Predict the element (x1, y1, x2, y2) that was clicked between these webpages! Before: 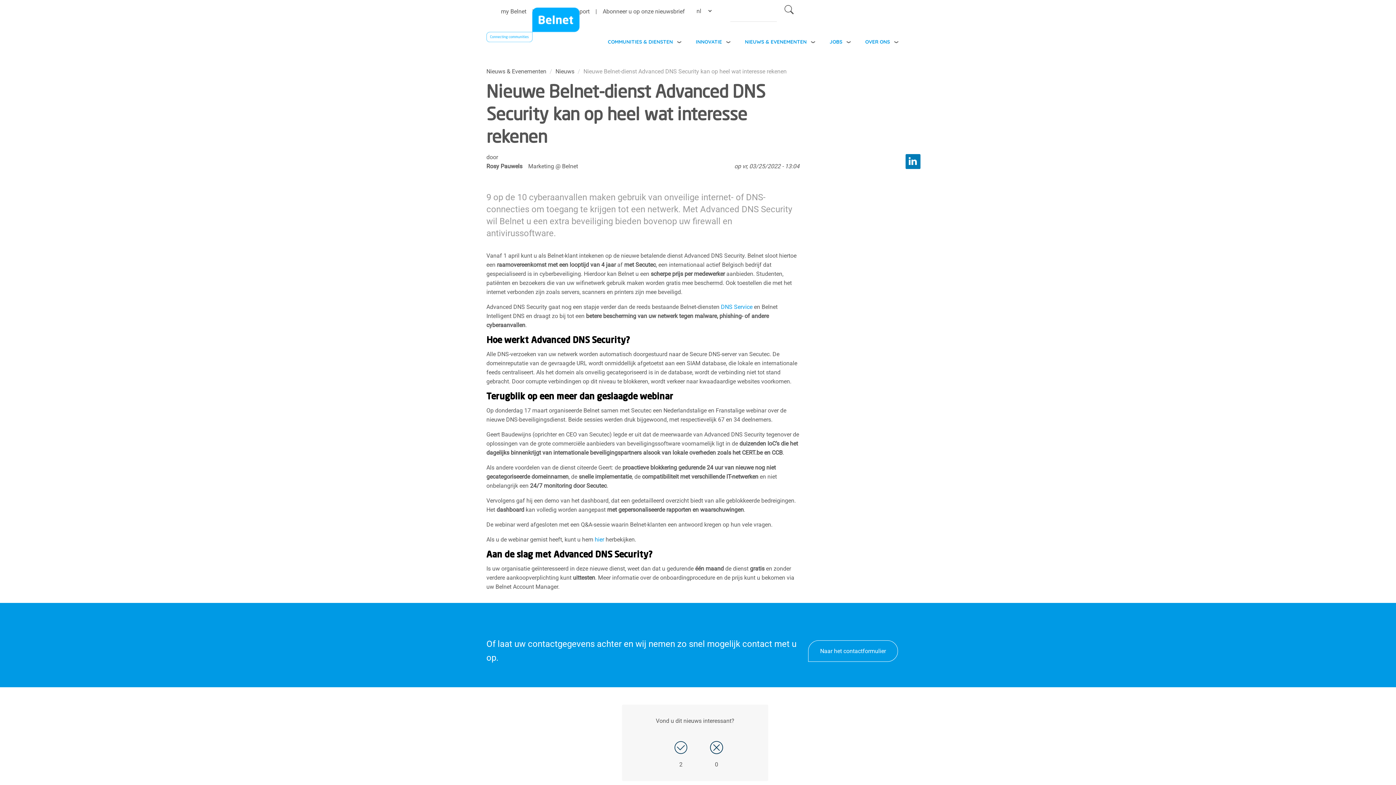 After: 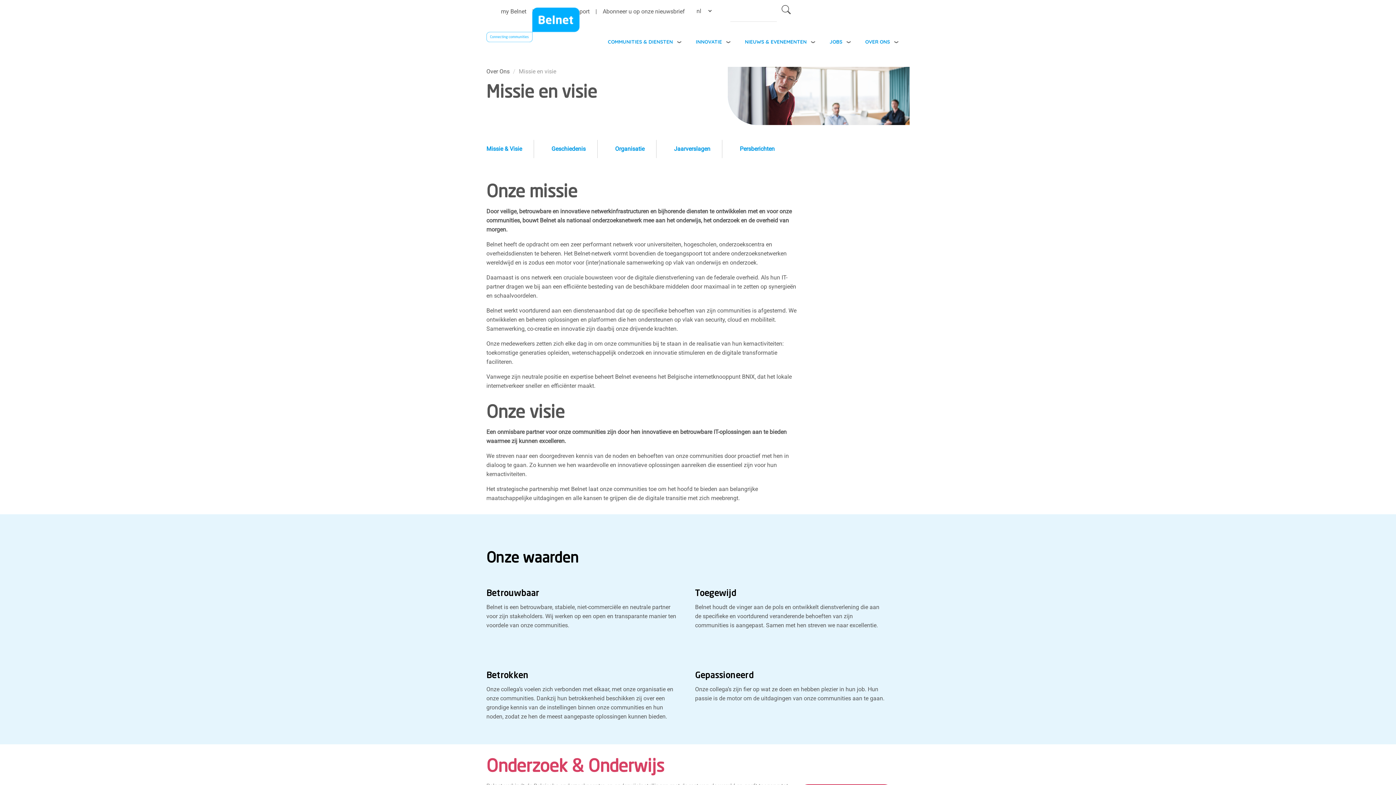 Action: bbox: (856, 31, 904, 52) label: OVER ONS